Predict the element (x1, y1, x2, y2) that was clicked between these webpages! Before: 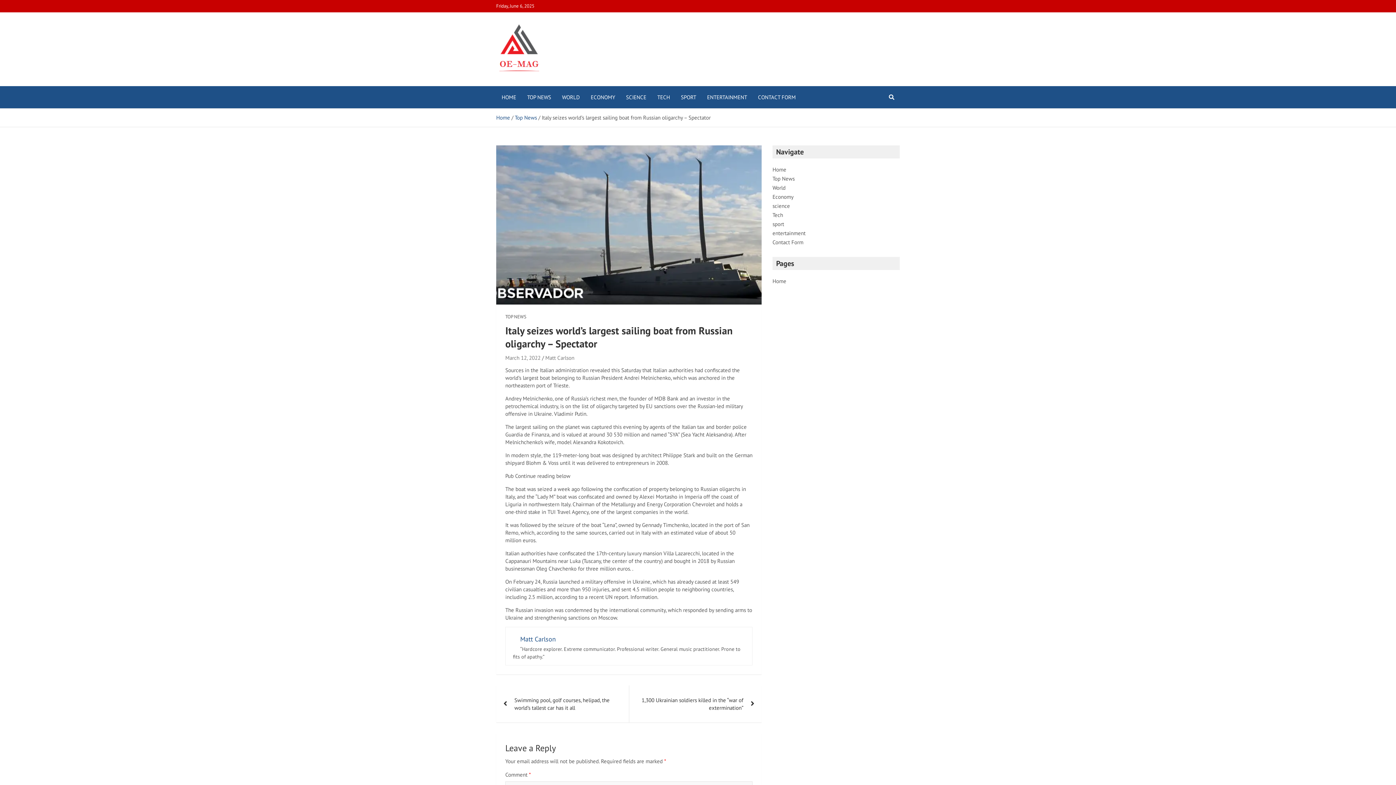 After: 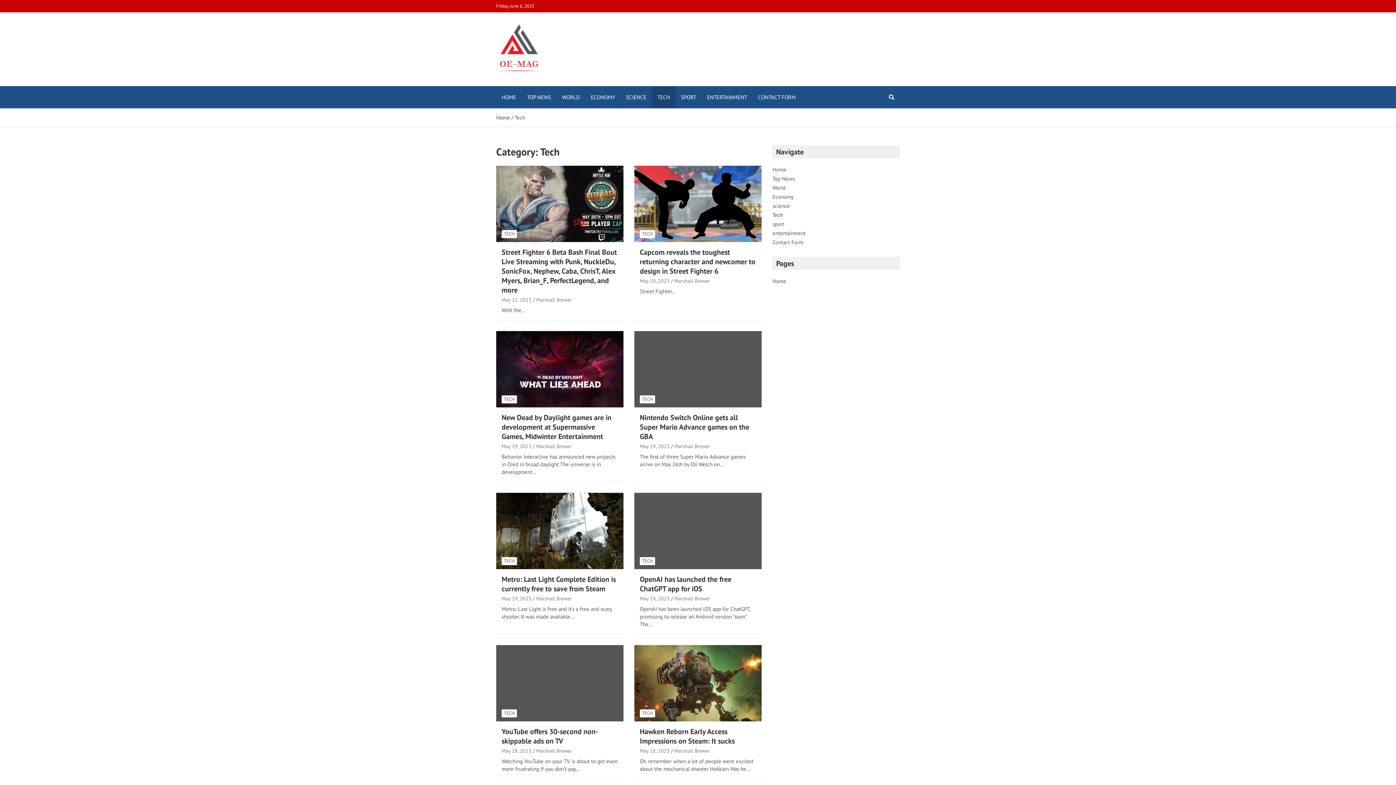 Action: bbox: (652, 86, 675, 108) label: TECH